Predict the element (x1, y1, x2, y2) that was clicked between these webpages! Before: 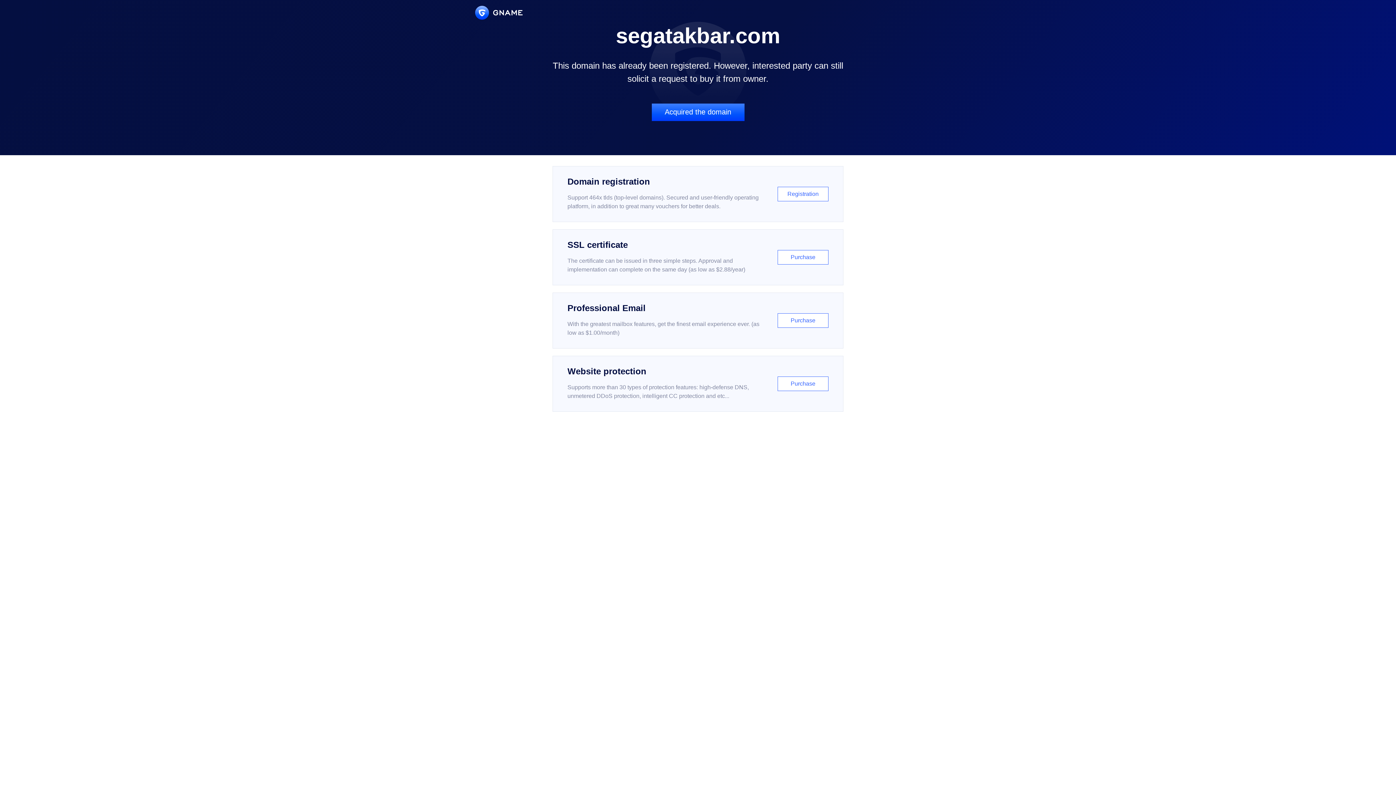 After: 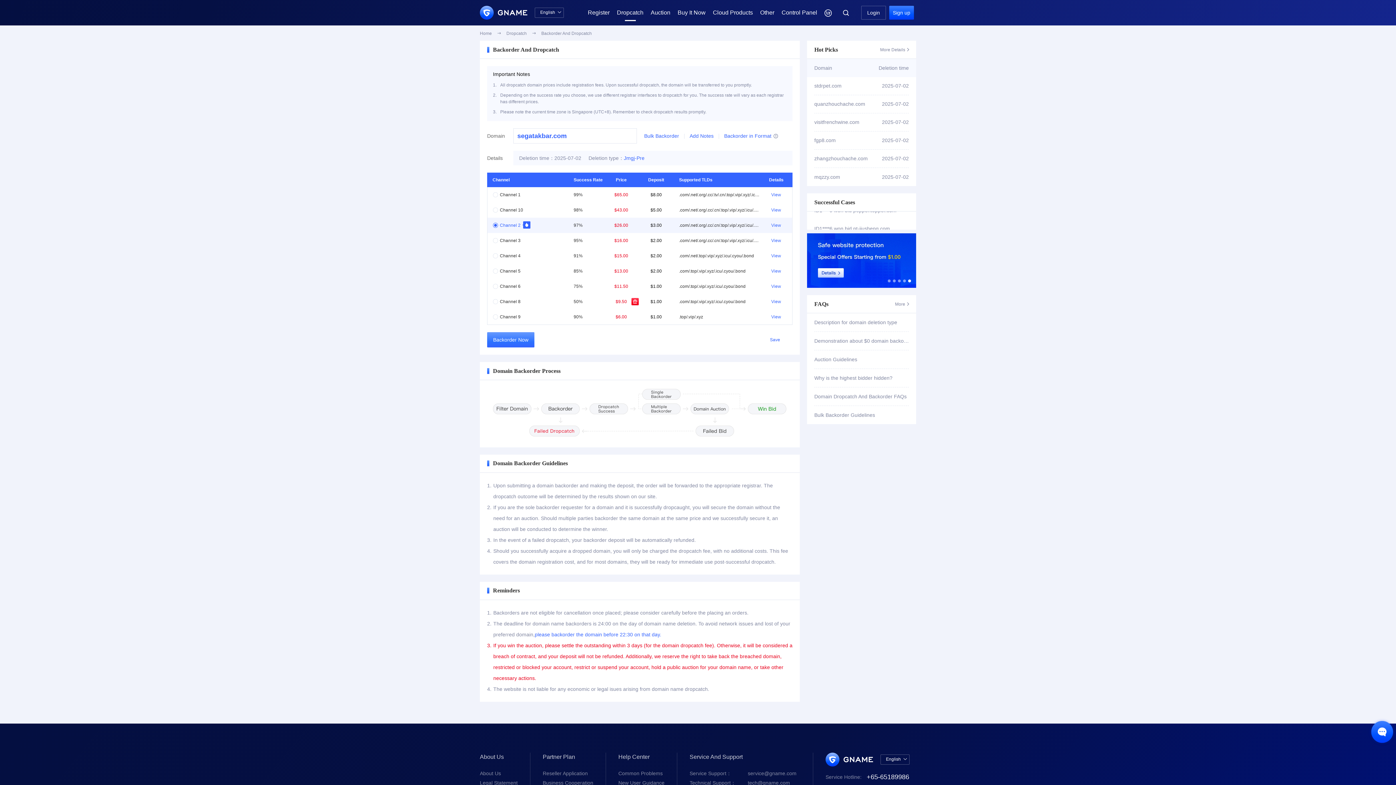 Action: bbox: (651, 103, 744, 121) label: Acquired the domain